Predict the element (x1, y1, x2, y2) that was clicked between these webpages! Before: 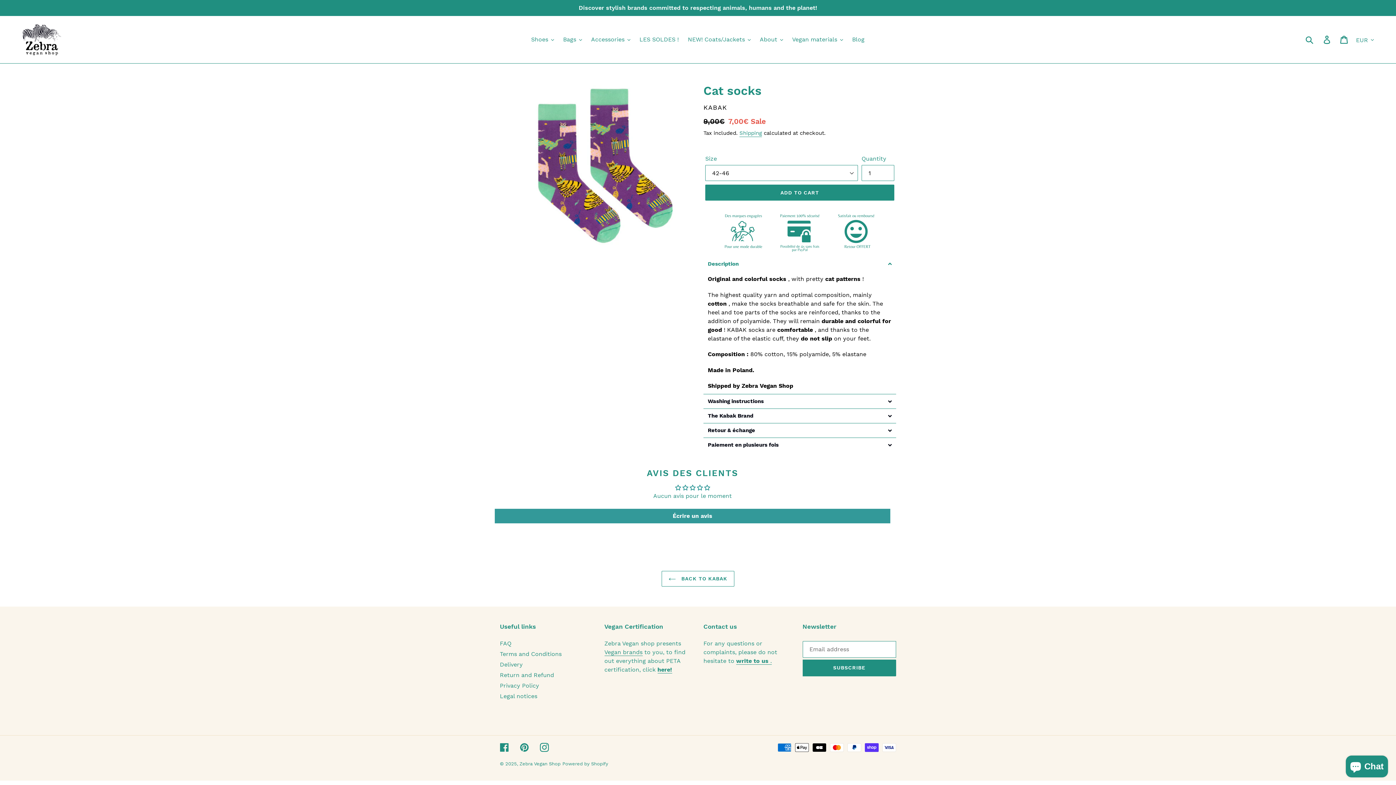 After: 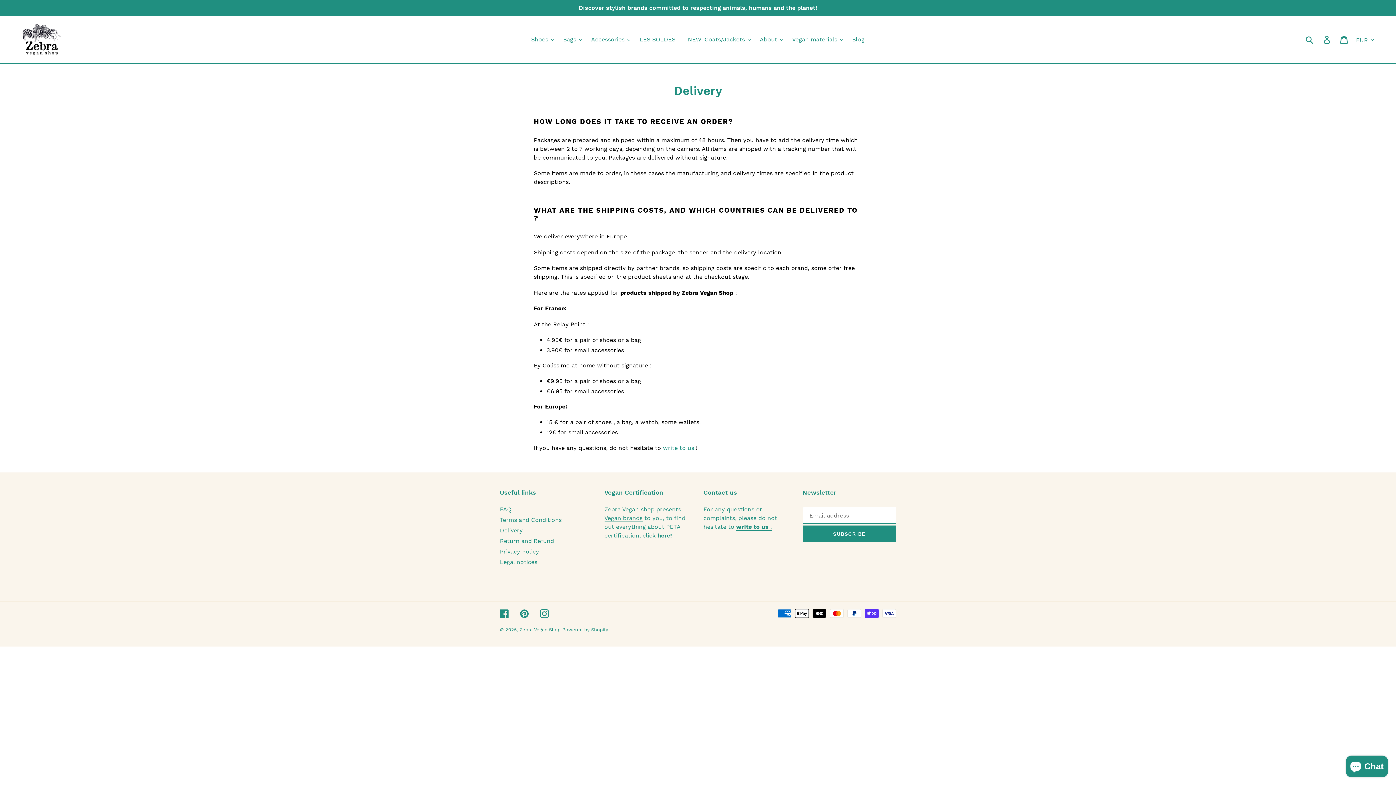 Action: label: Delivery bbox: (500, 661, 522, 668)